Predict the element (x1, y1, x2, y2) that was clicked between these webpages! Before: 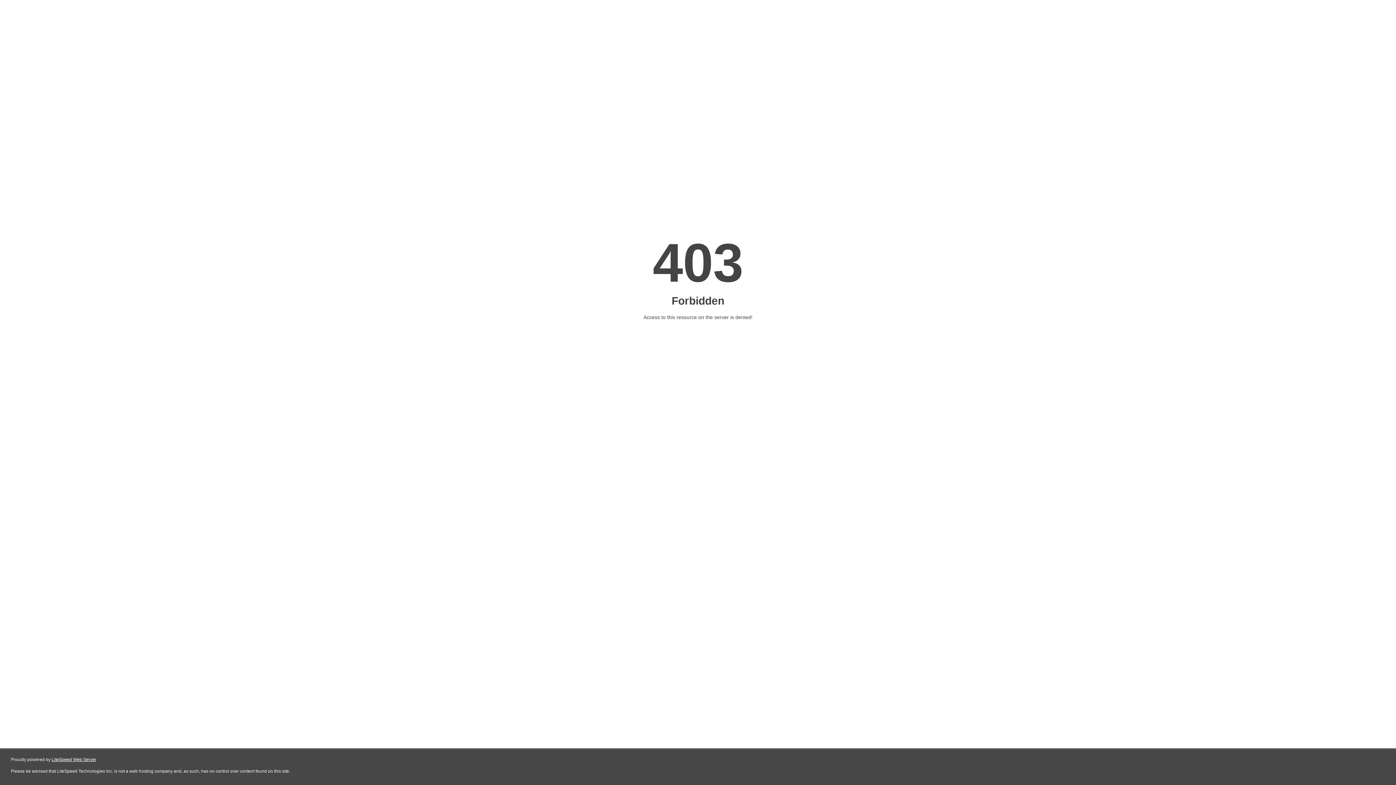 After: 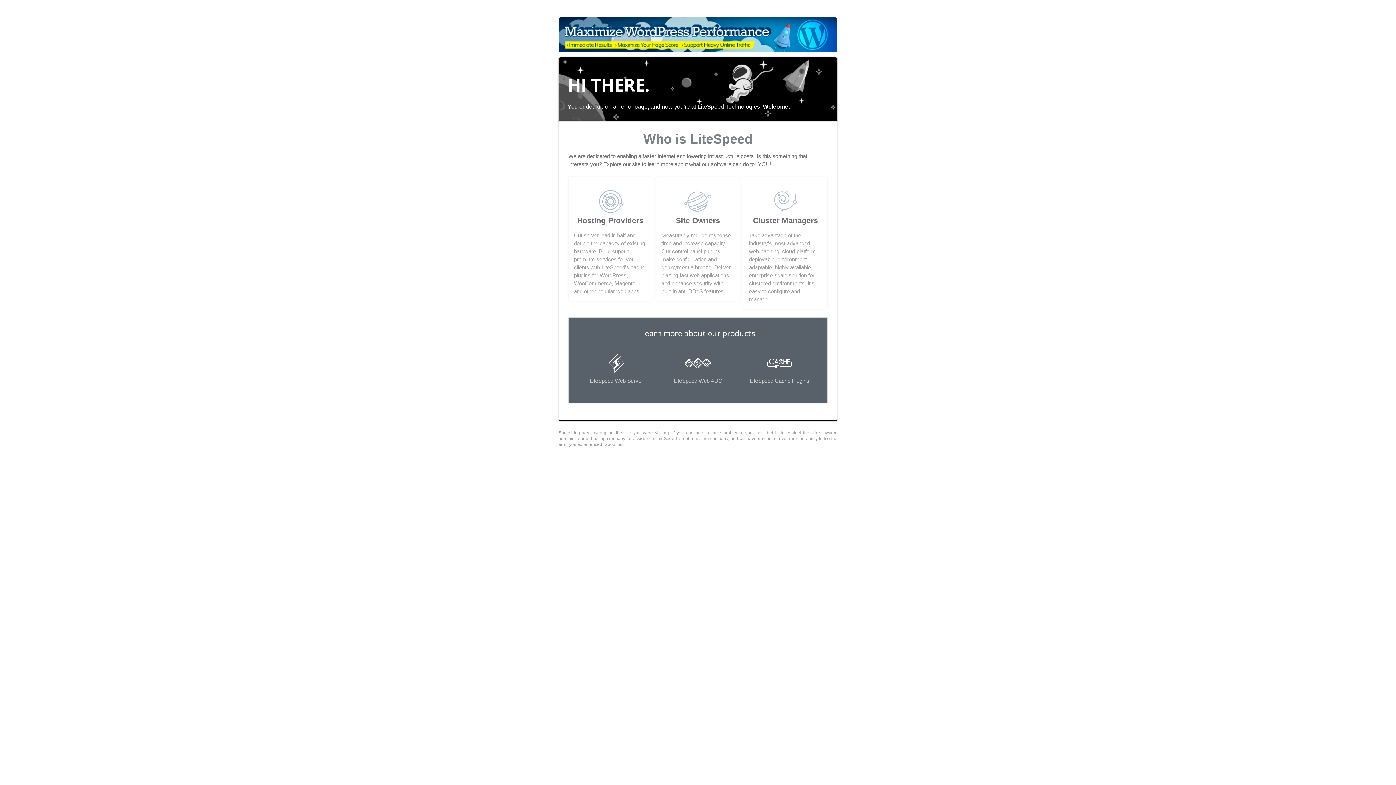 Action: label: LiteSpeed Web Server bbox: (51, 757, 96, 762)